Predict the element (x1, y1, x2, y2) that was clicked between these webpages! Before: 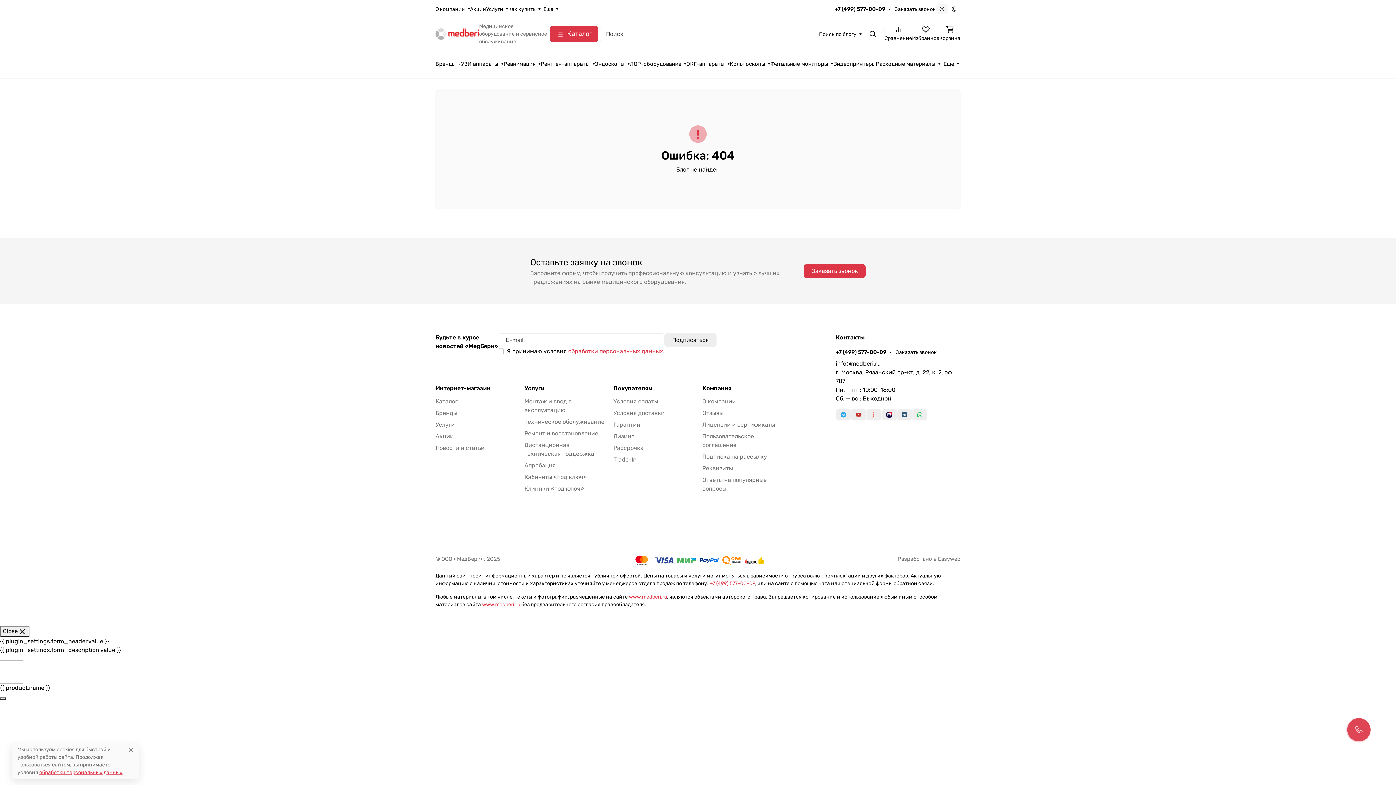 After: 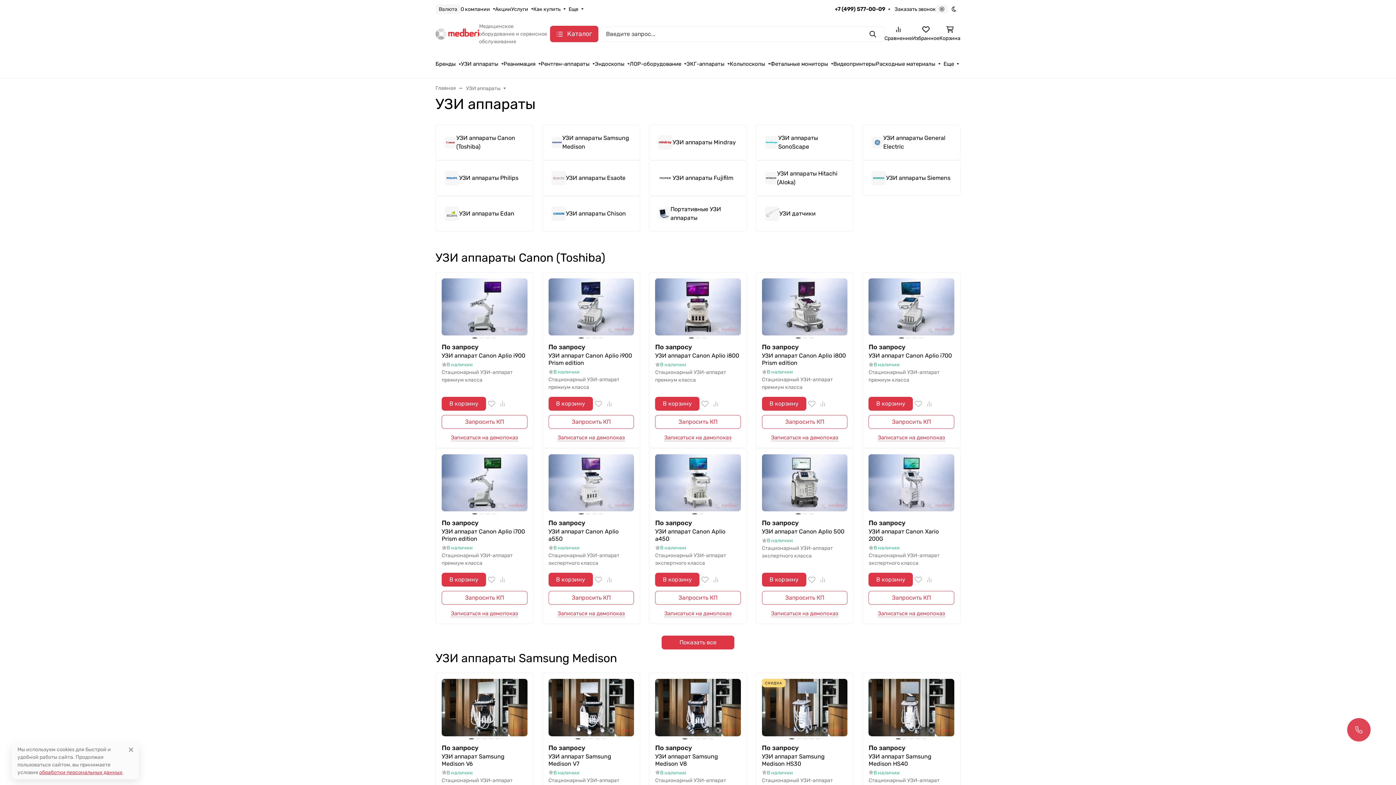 Action: label: УЗИ аппараты bbox: (461, 55, 503, 72)